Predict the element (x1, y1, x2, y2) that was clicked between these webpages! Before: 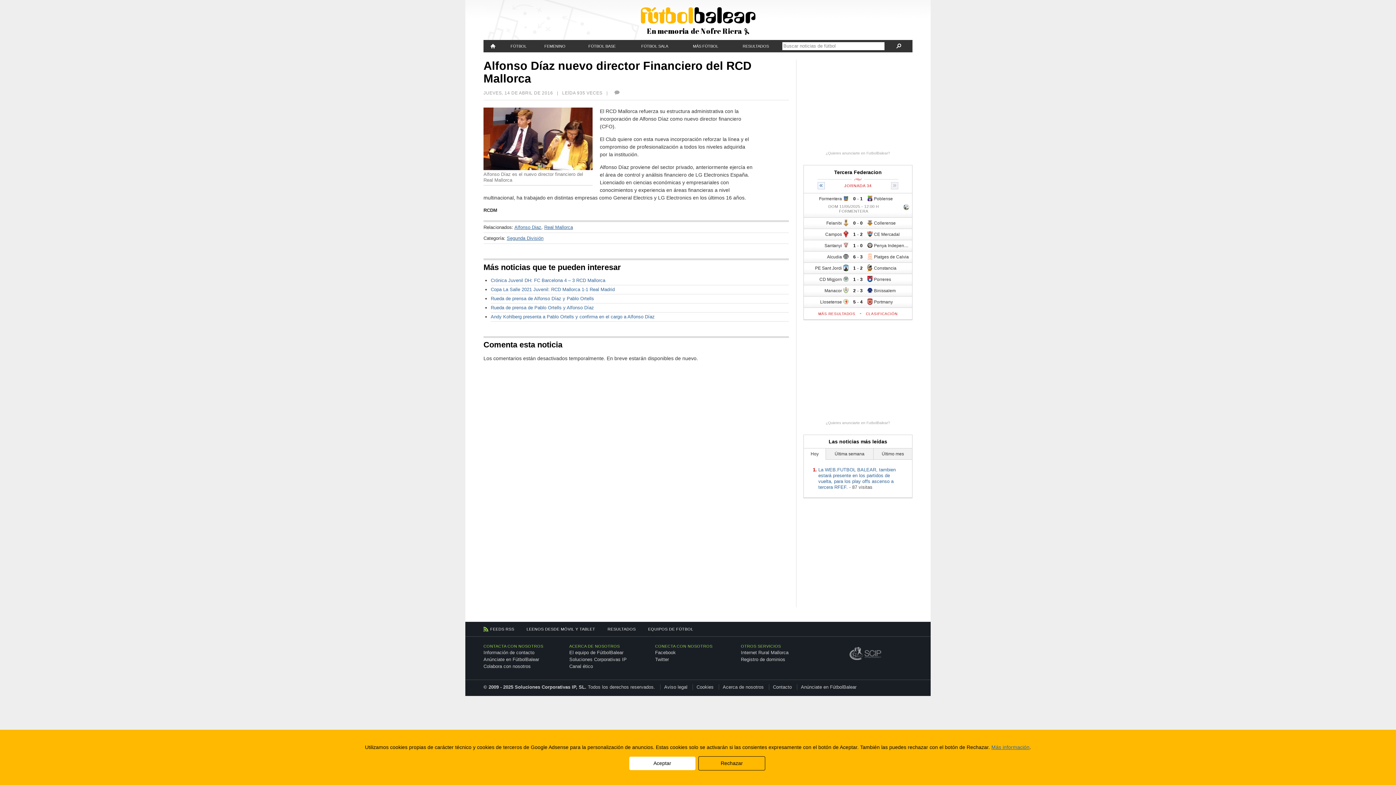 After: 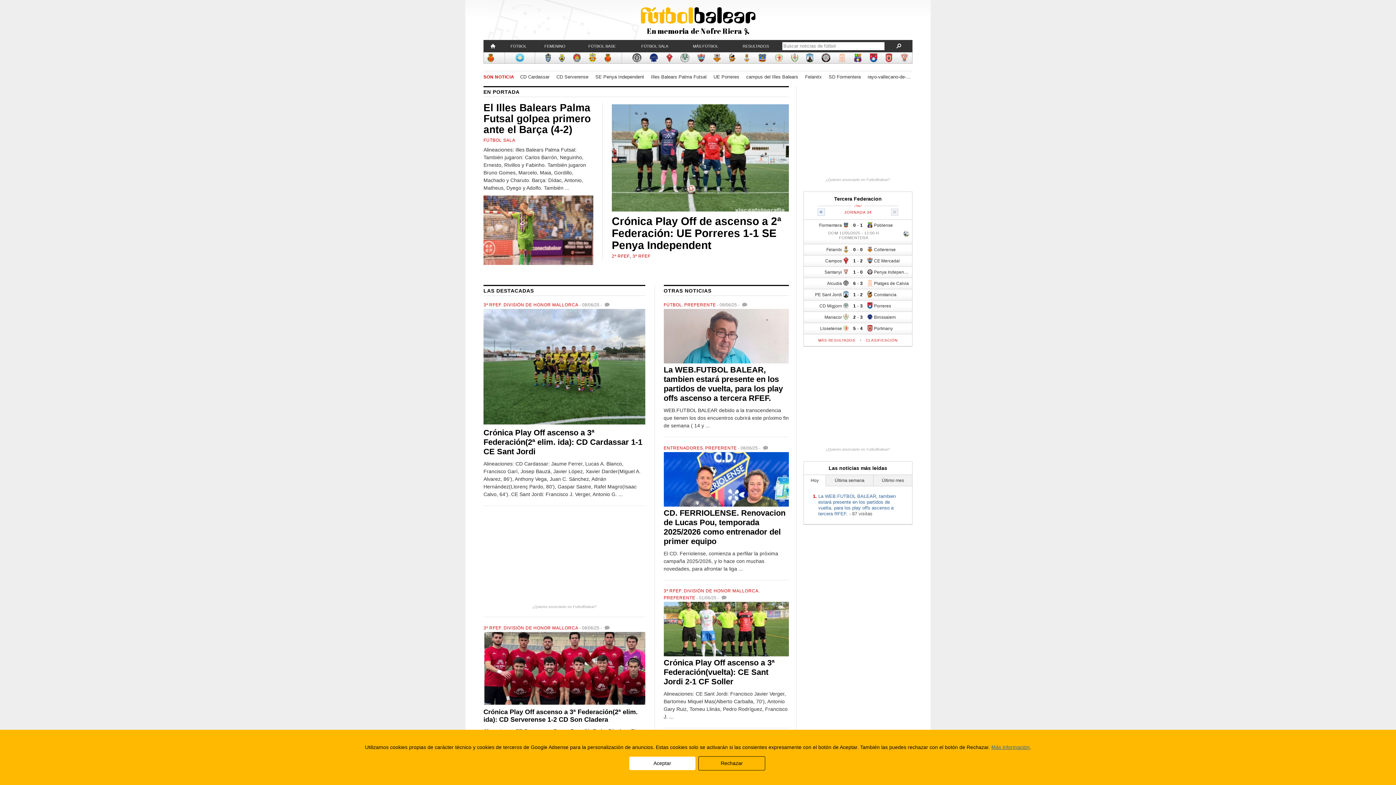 Action: bbox: (483, 40, 502, 52)